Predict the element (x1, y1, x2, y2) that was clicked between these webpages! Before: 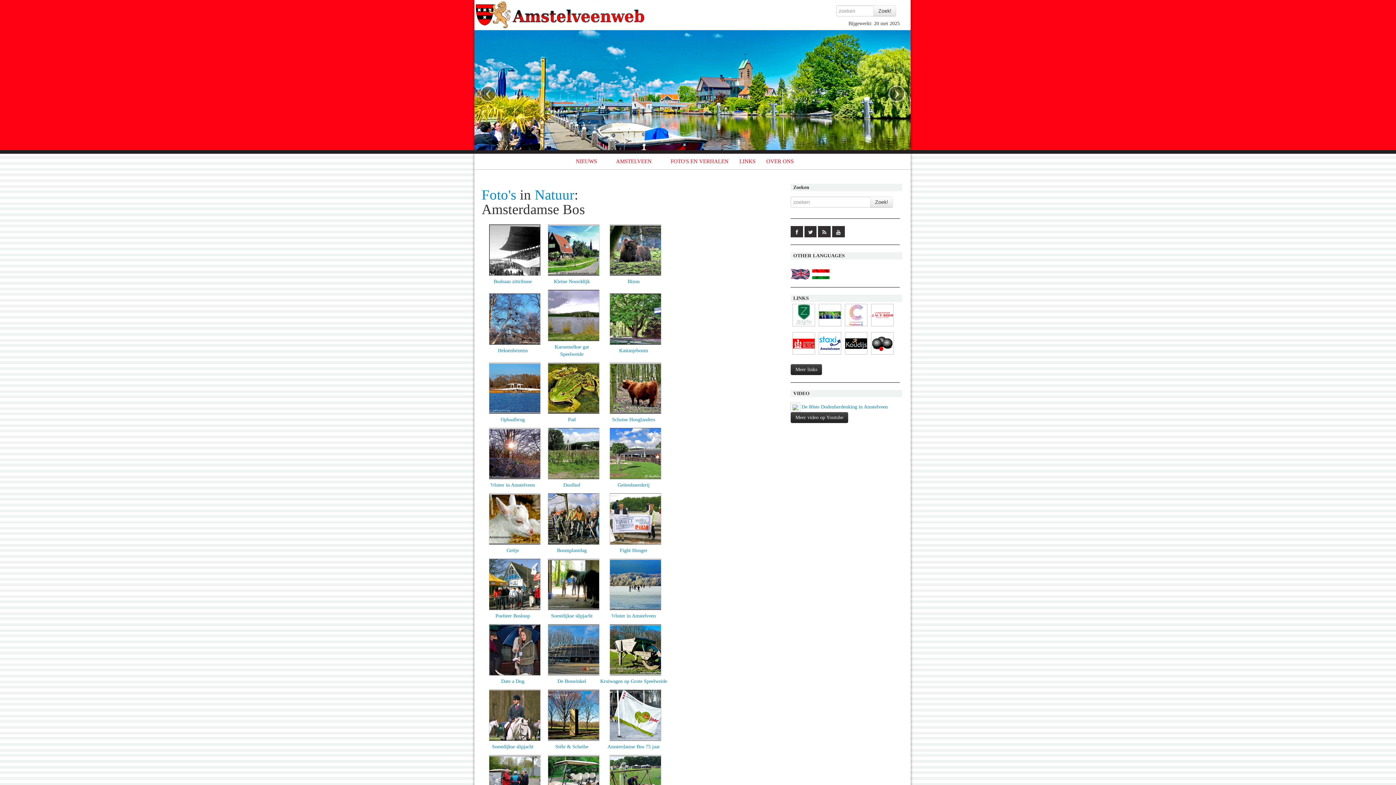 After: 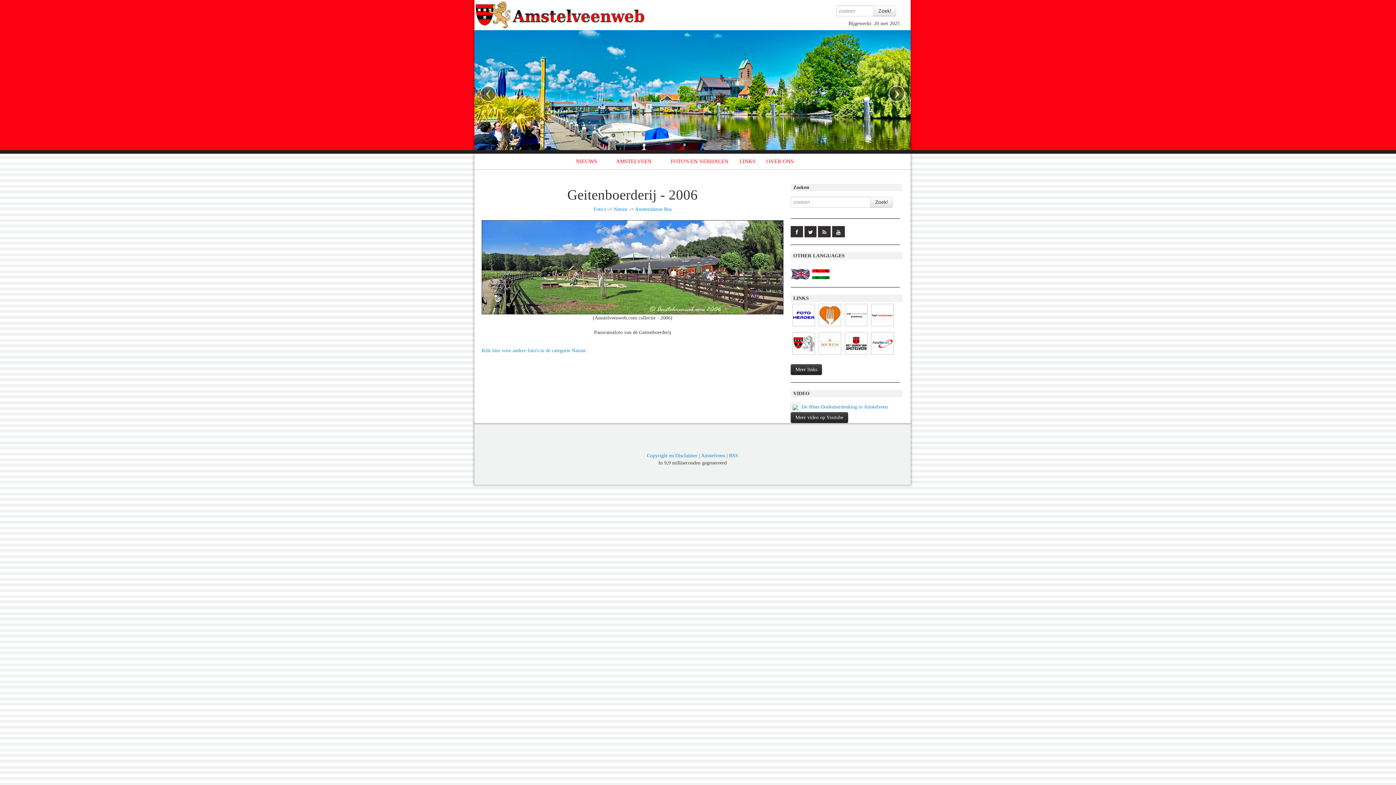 Action: bbox: (617, 482, 649, 487) label: Geitenboerderij